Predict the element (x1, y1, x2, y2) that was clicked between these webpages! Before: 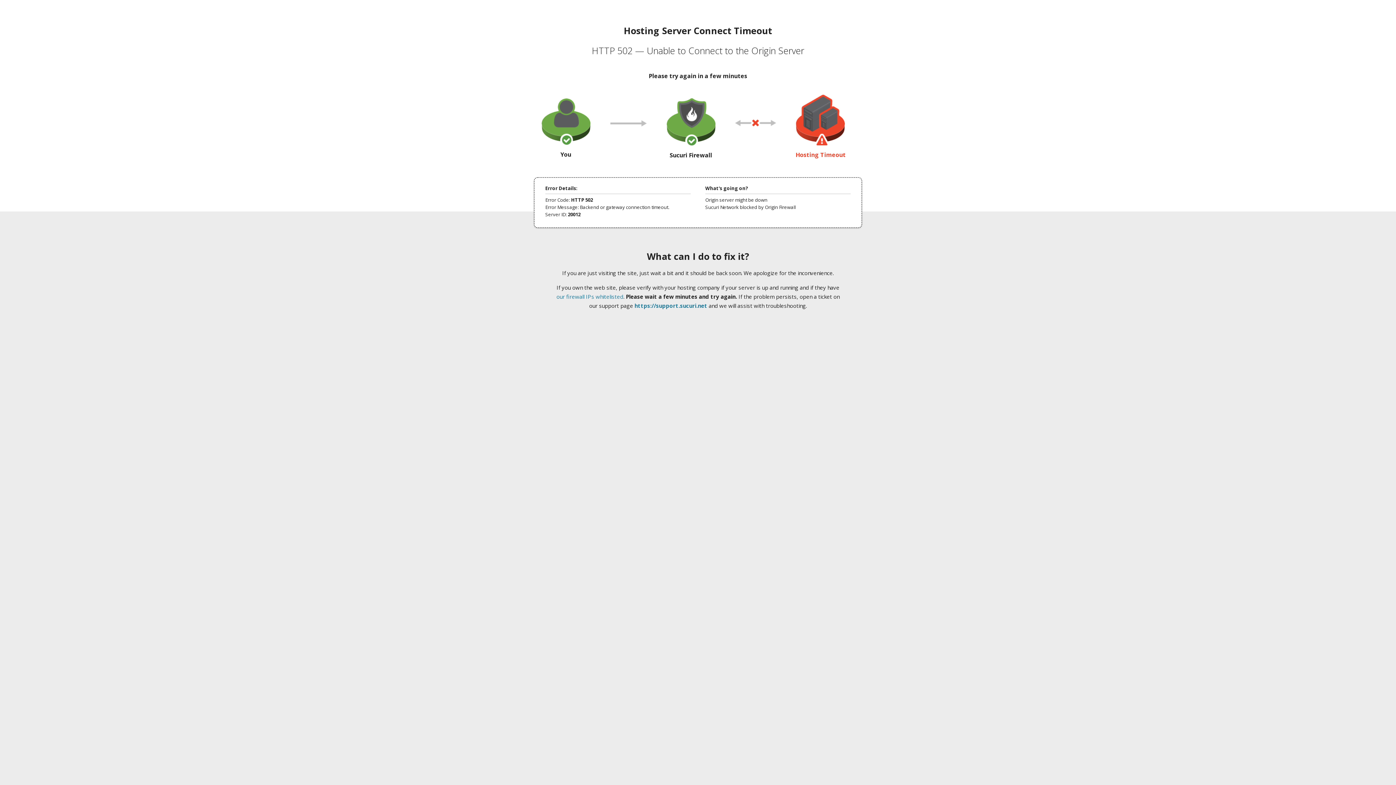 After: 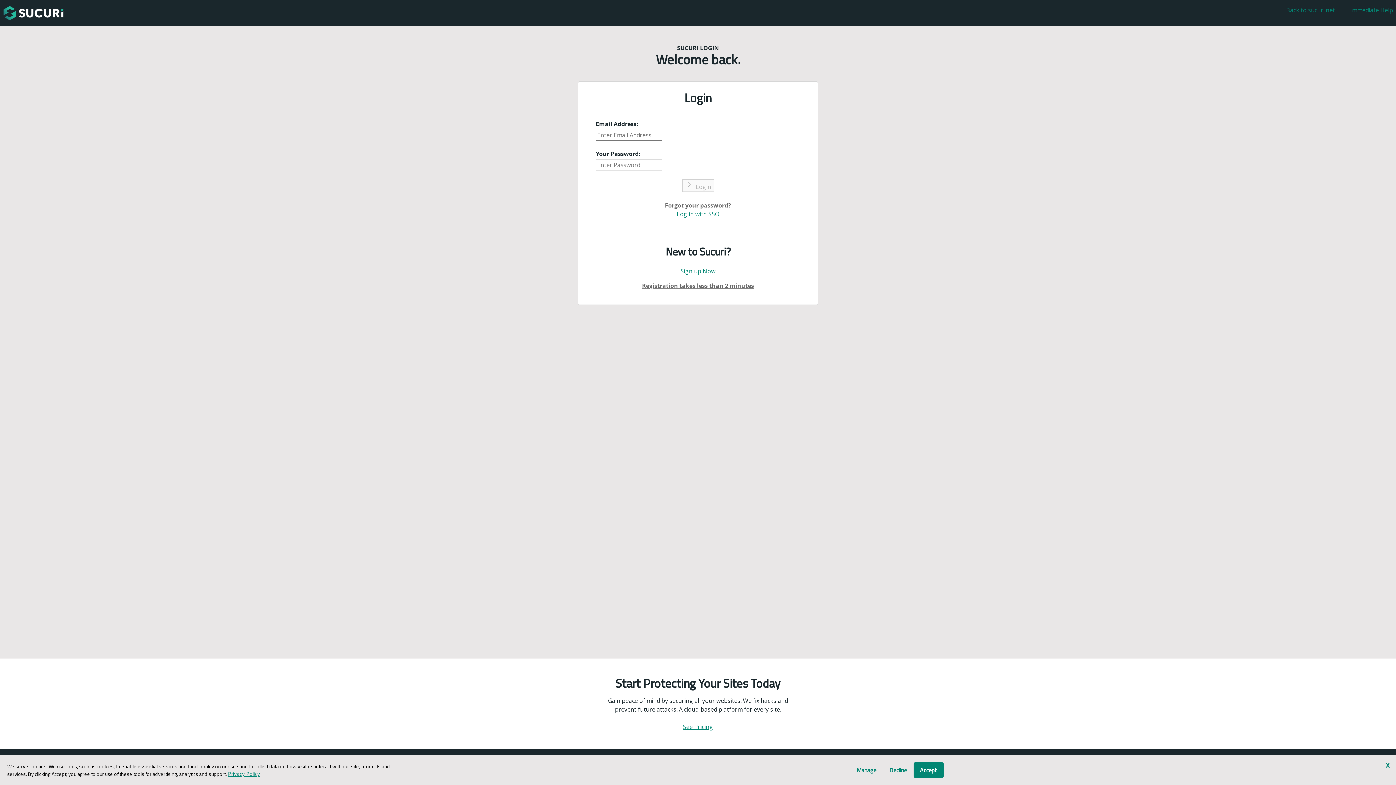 Action: label: https://support.sucuri.net bbox: (634, 302, 707, 309)